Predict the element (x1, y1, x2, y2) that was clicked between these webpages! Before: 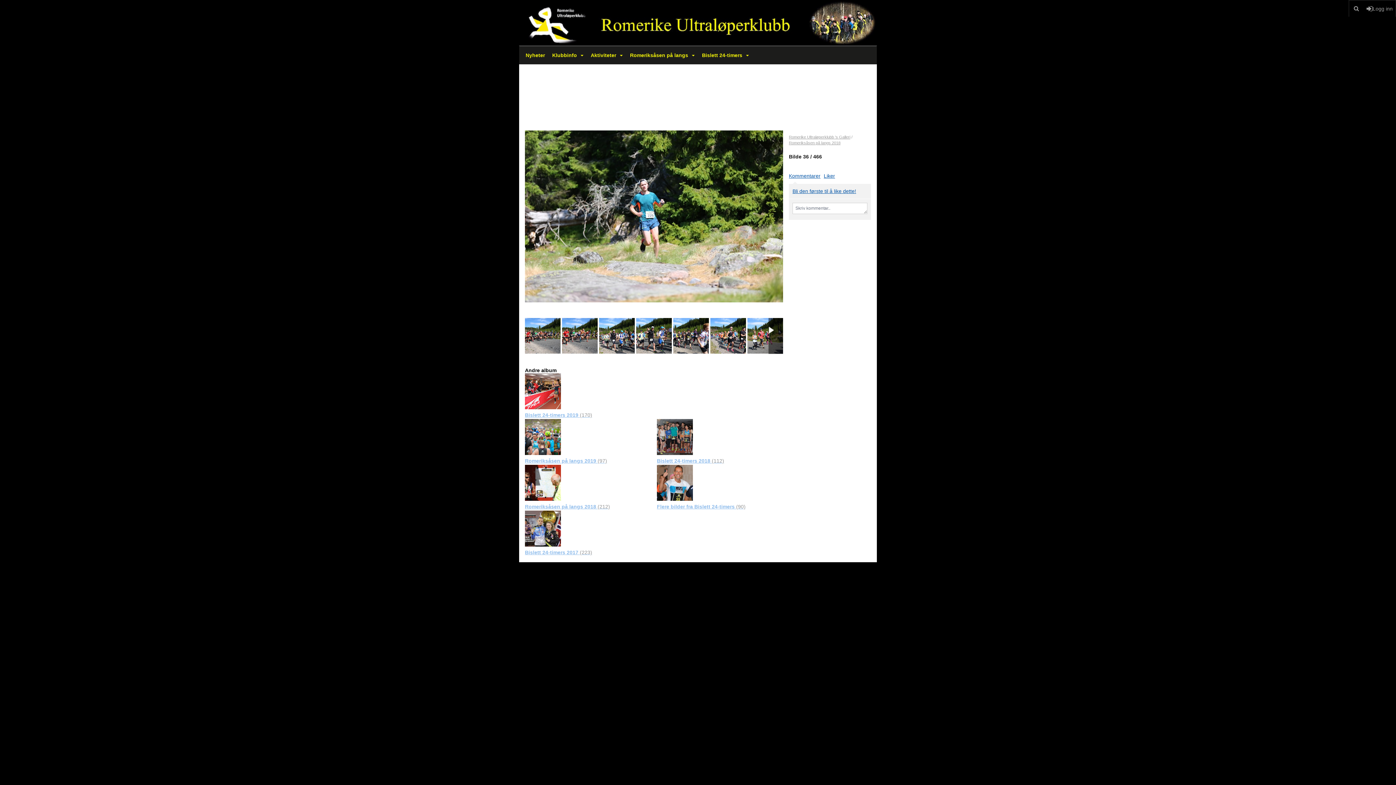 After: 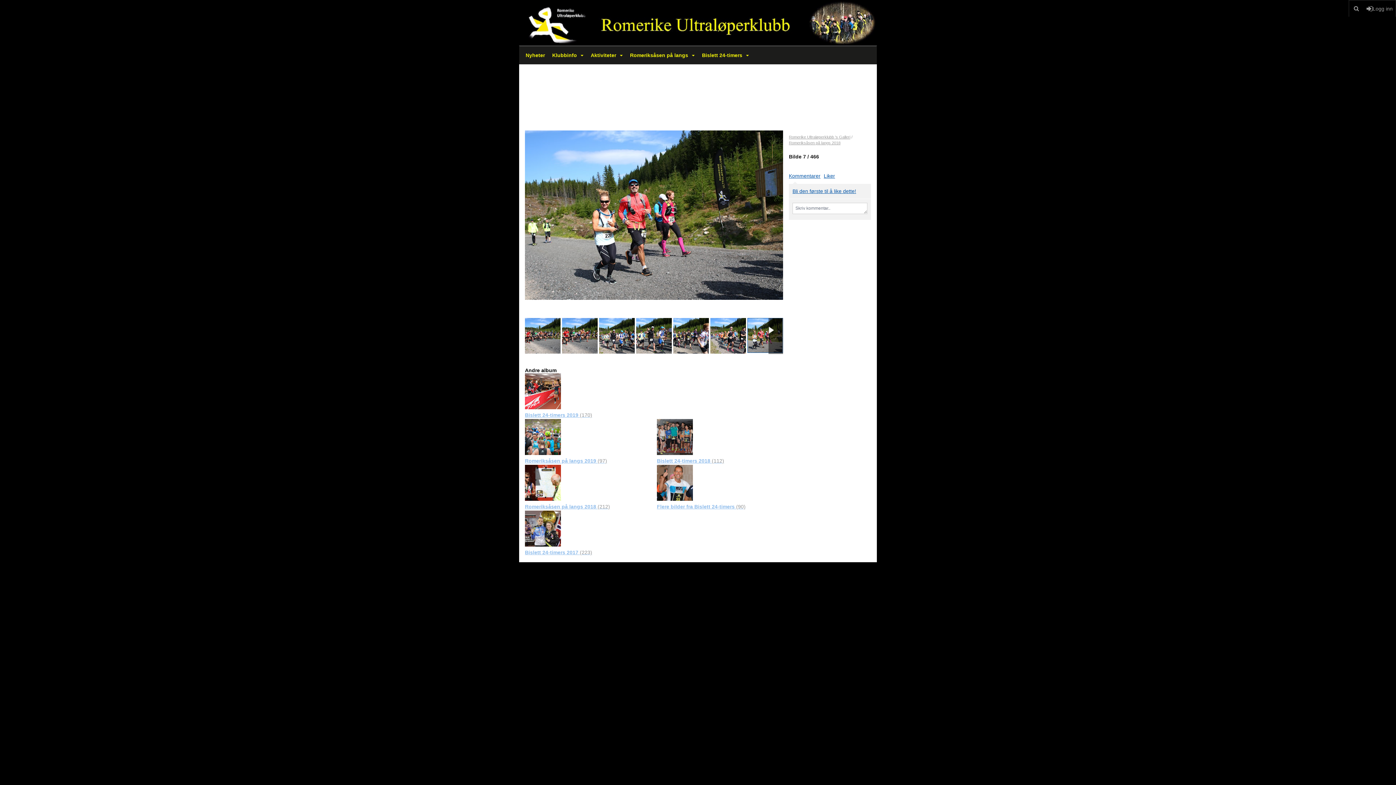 Action: bbox: (747, 318, 783, 353)